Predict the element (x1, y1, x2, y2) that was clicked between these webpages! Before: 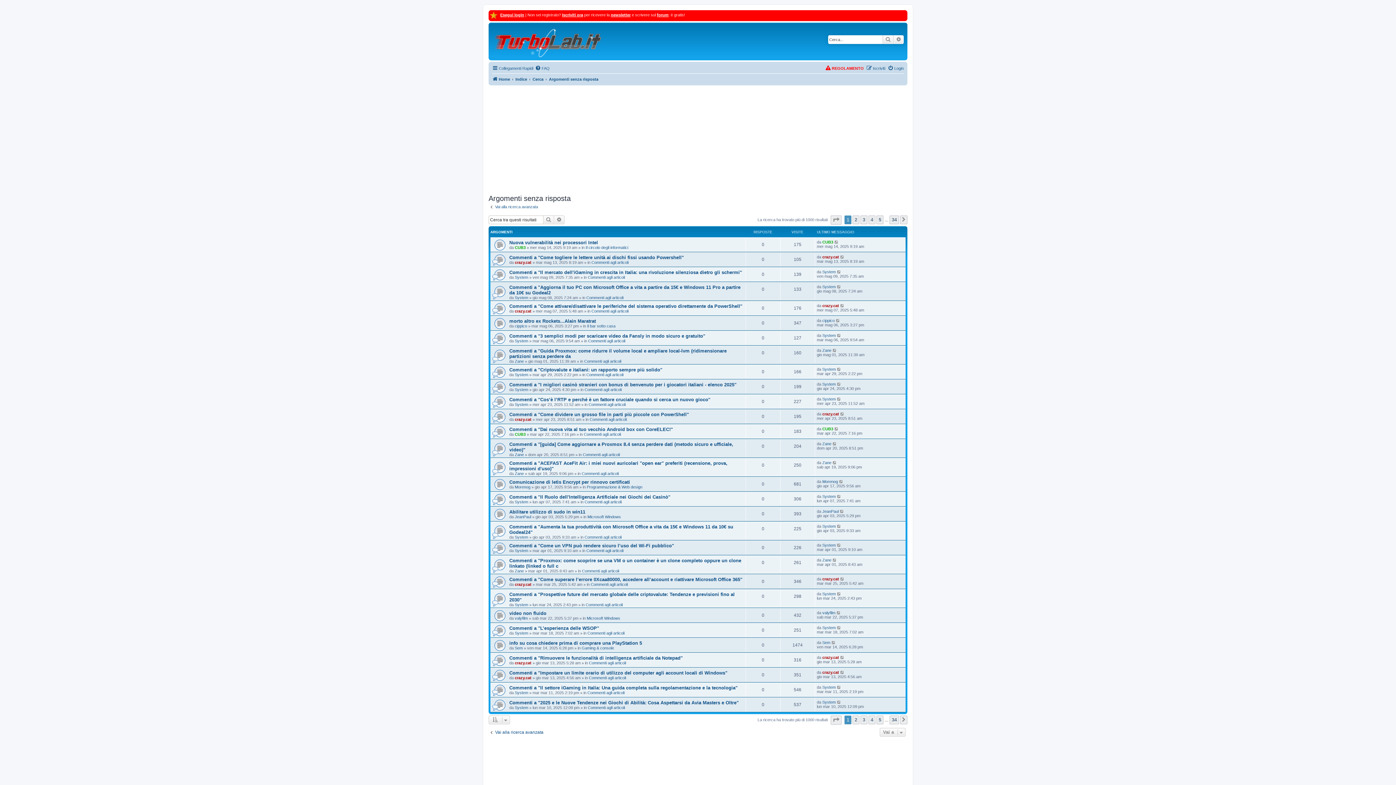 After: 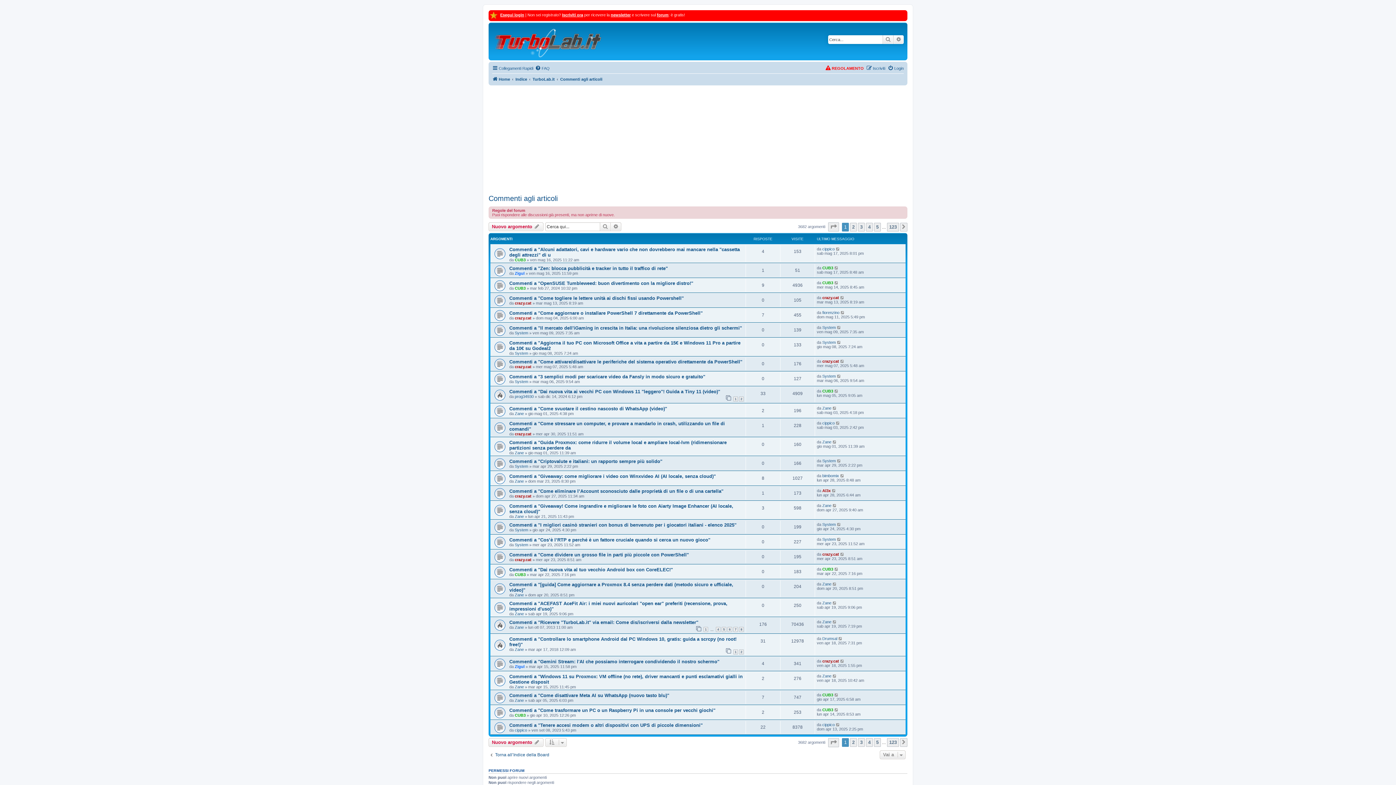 Action: bbox: (588, 705, 625, 710) label: Commenti agli articoli